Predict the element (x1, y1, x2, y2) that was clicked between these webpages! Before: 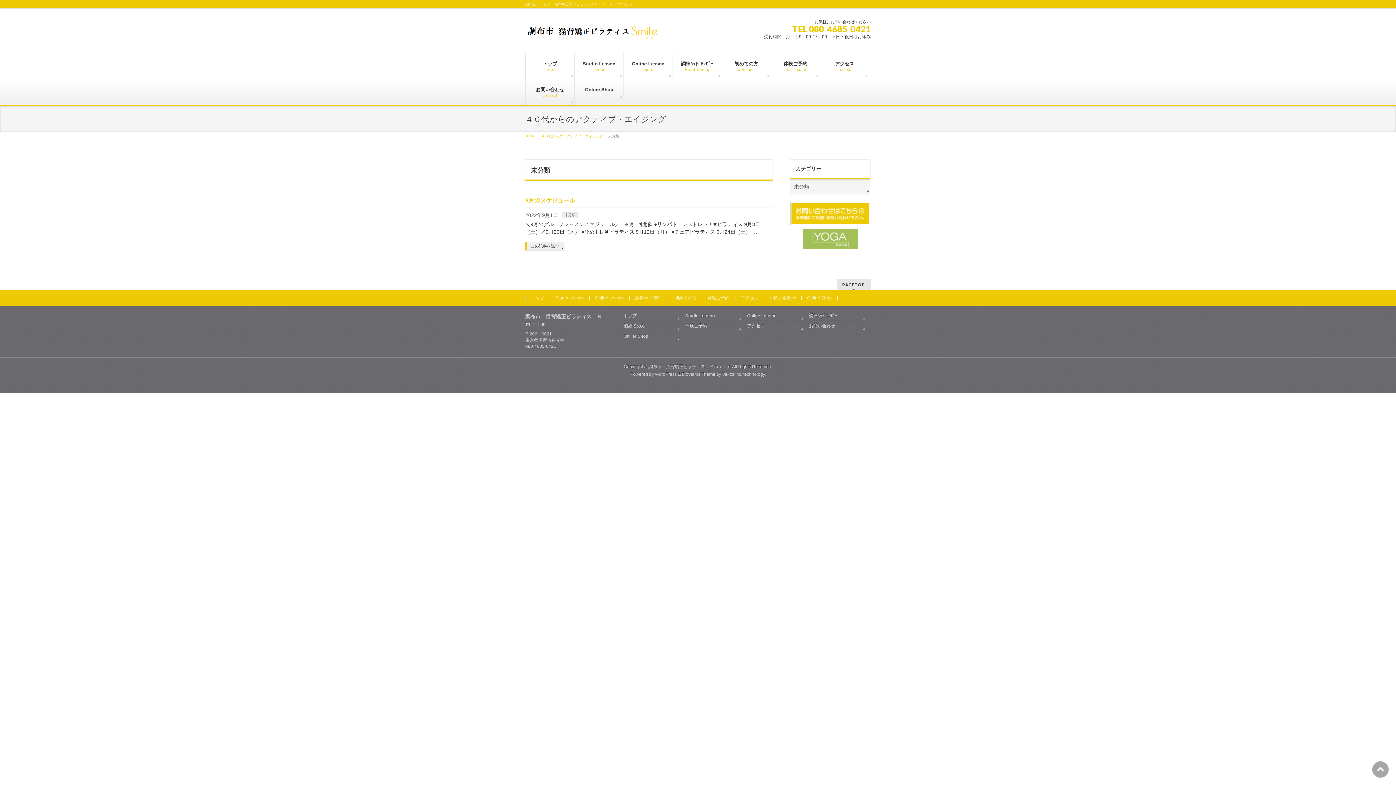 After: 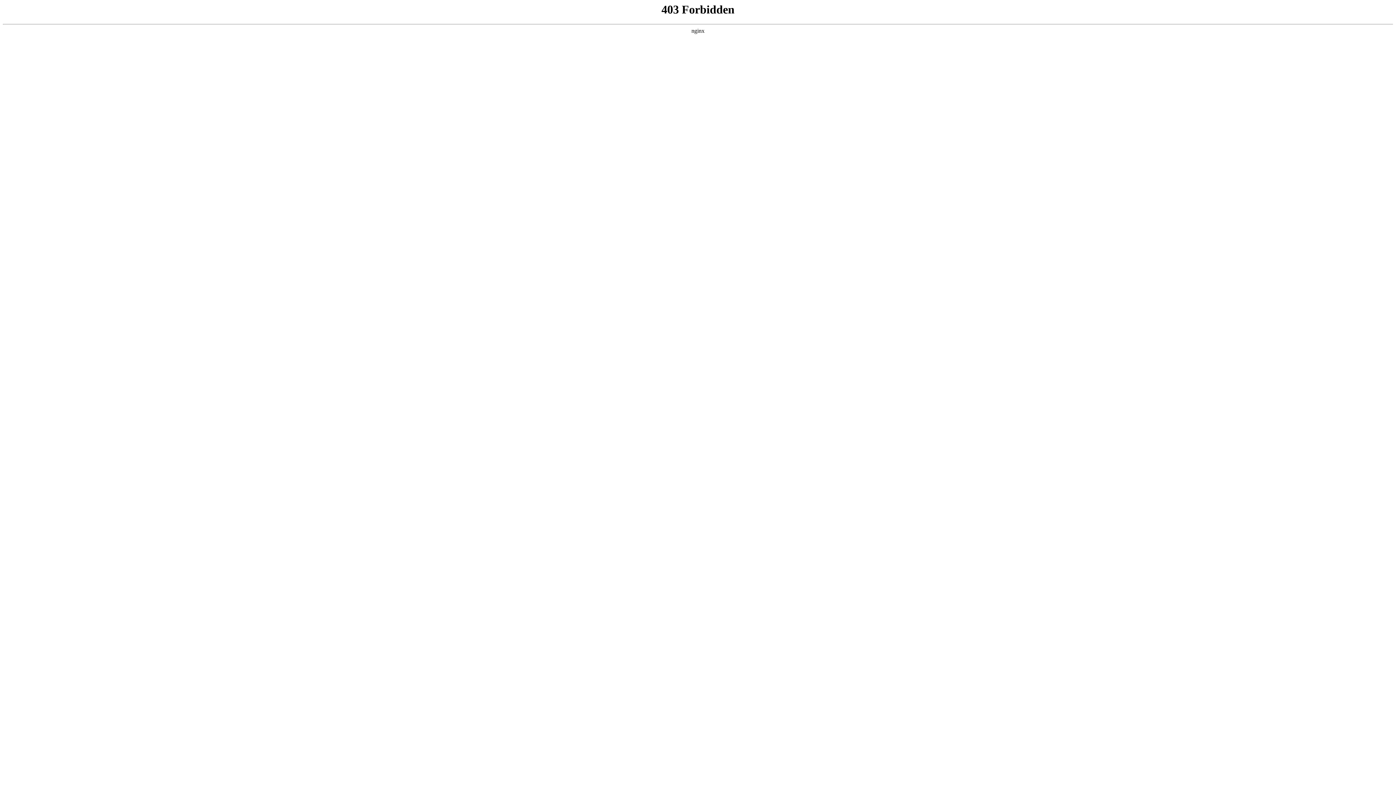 Action: label: WordPress bbox: (655, 372, 676, 377)